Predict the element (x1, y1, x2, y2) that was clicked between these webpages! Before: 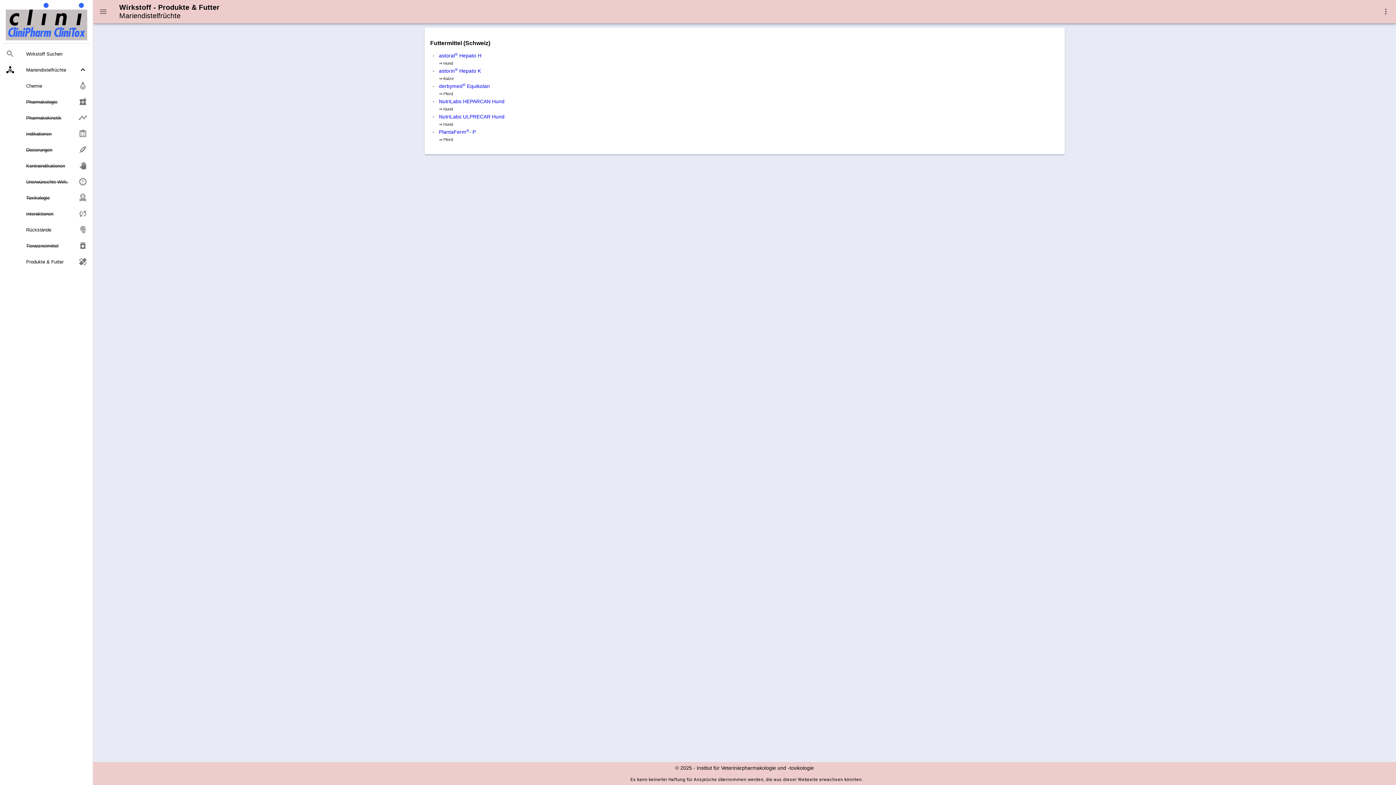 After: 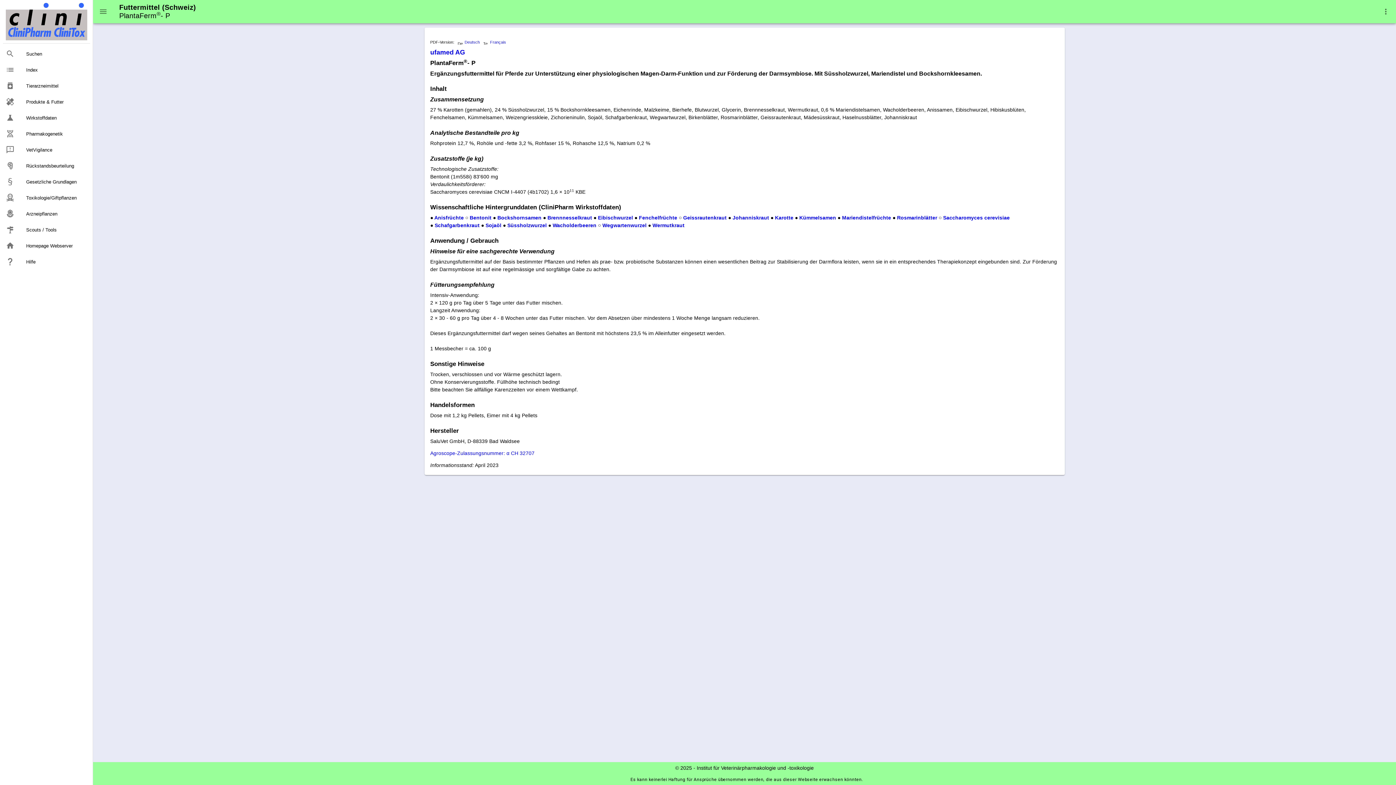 Action: bbox: (439, 129, 475, 134) label: PlantaFerm®- P